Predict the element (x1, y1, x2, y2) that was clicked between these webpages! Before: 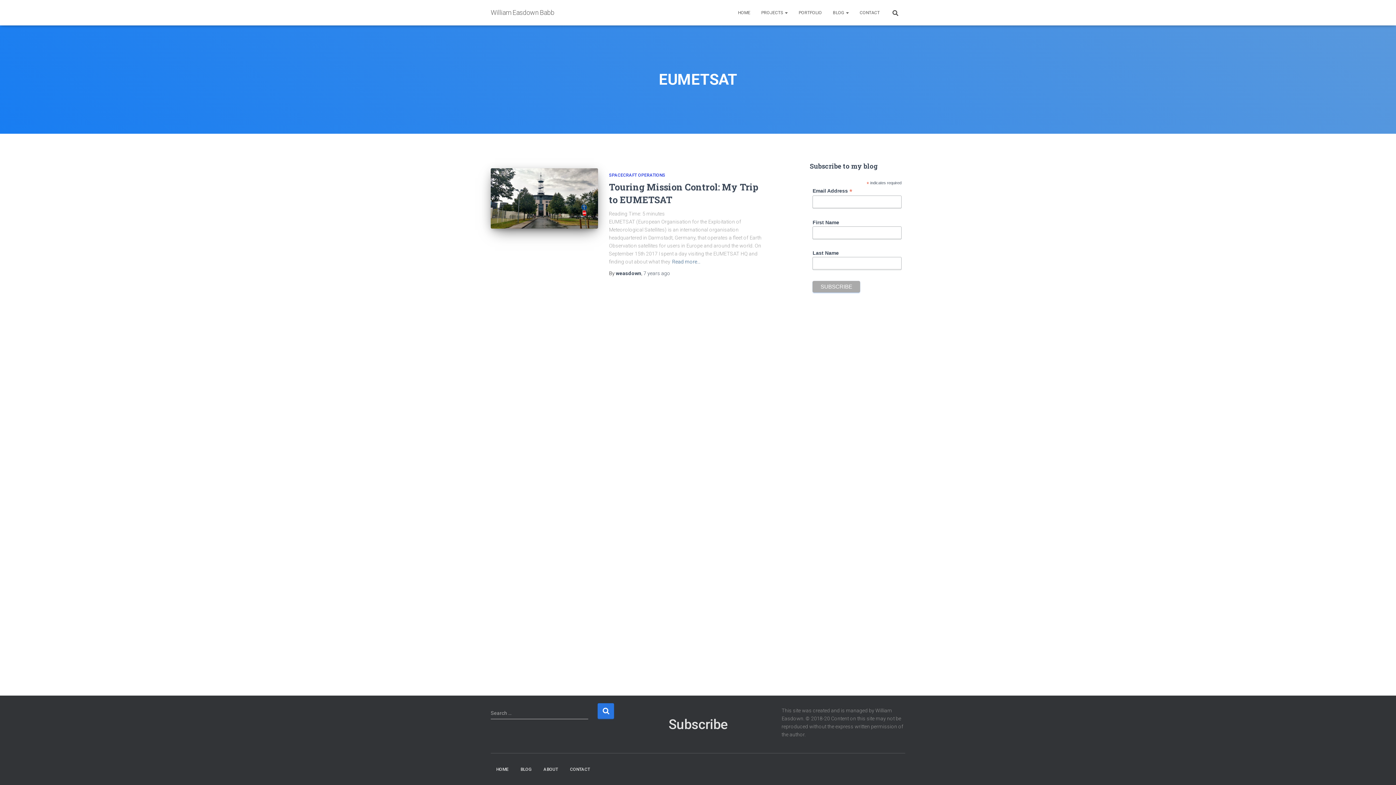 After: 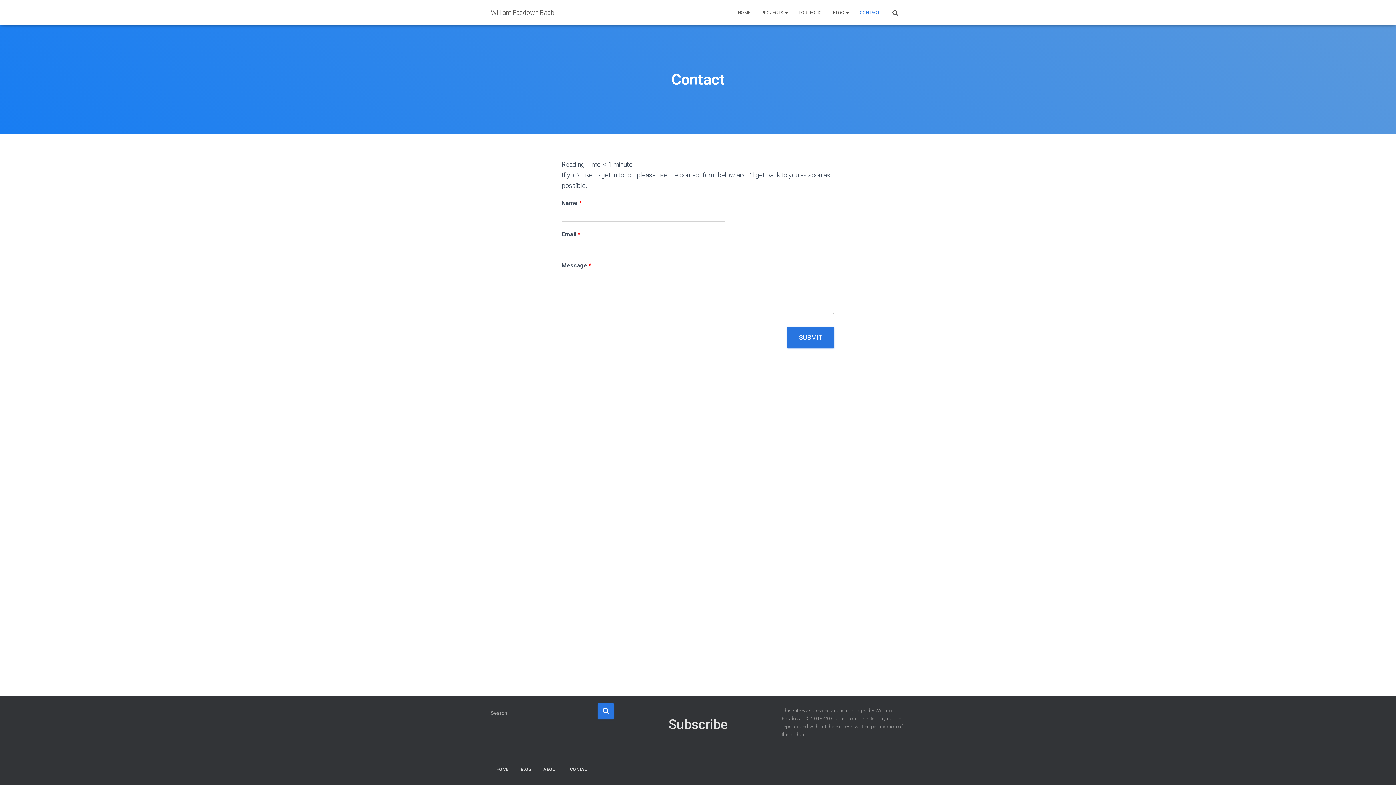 Action: label: CONTACT bbox: (854, 3, 885, 21)